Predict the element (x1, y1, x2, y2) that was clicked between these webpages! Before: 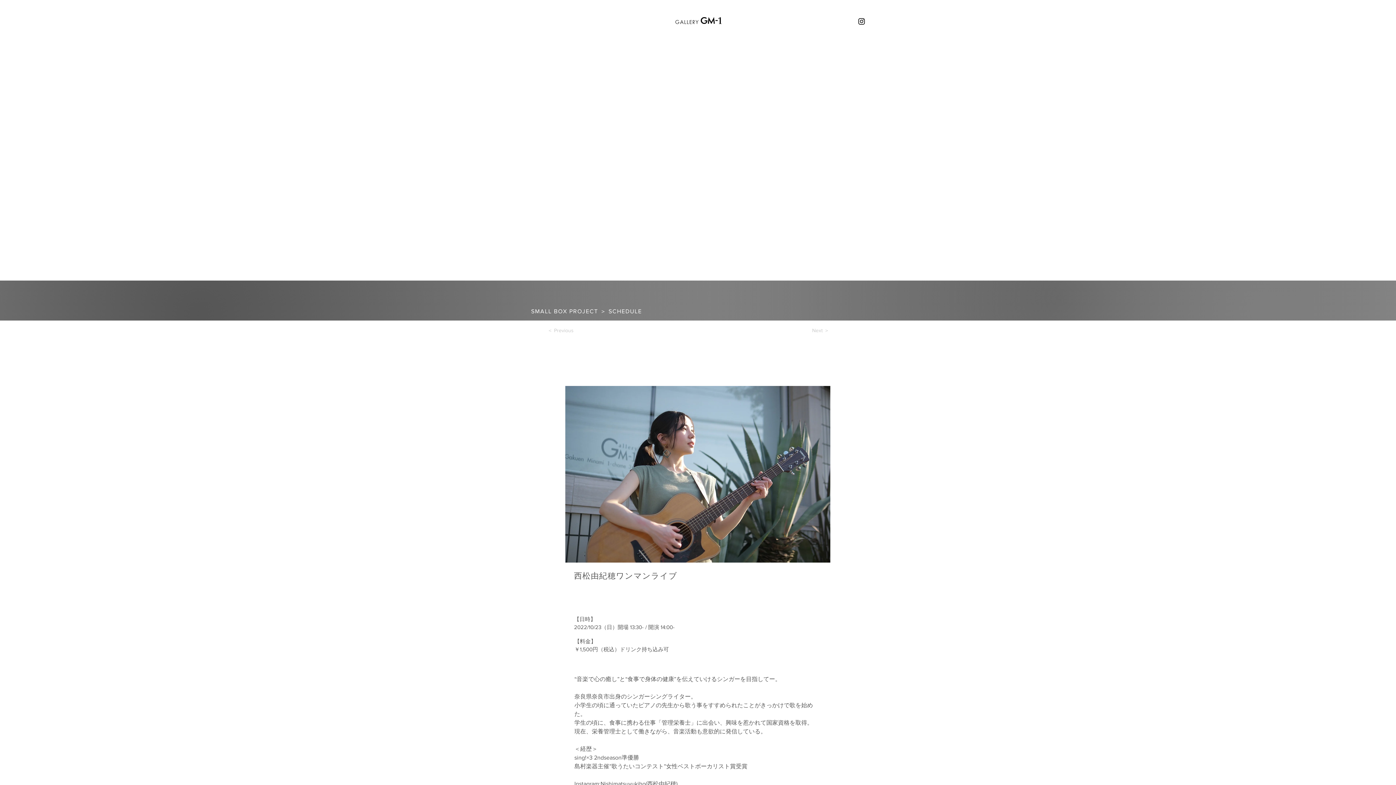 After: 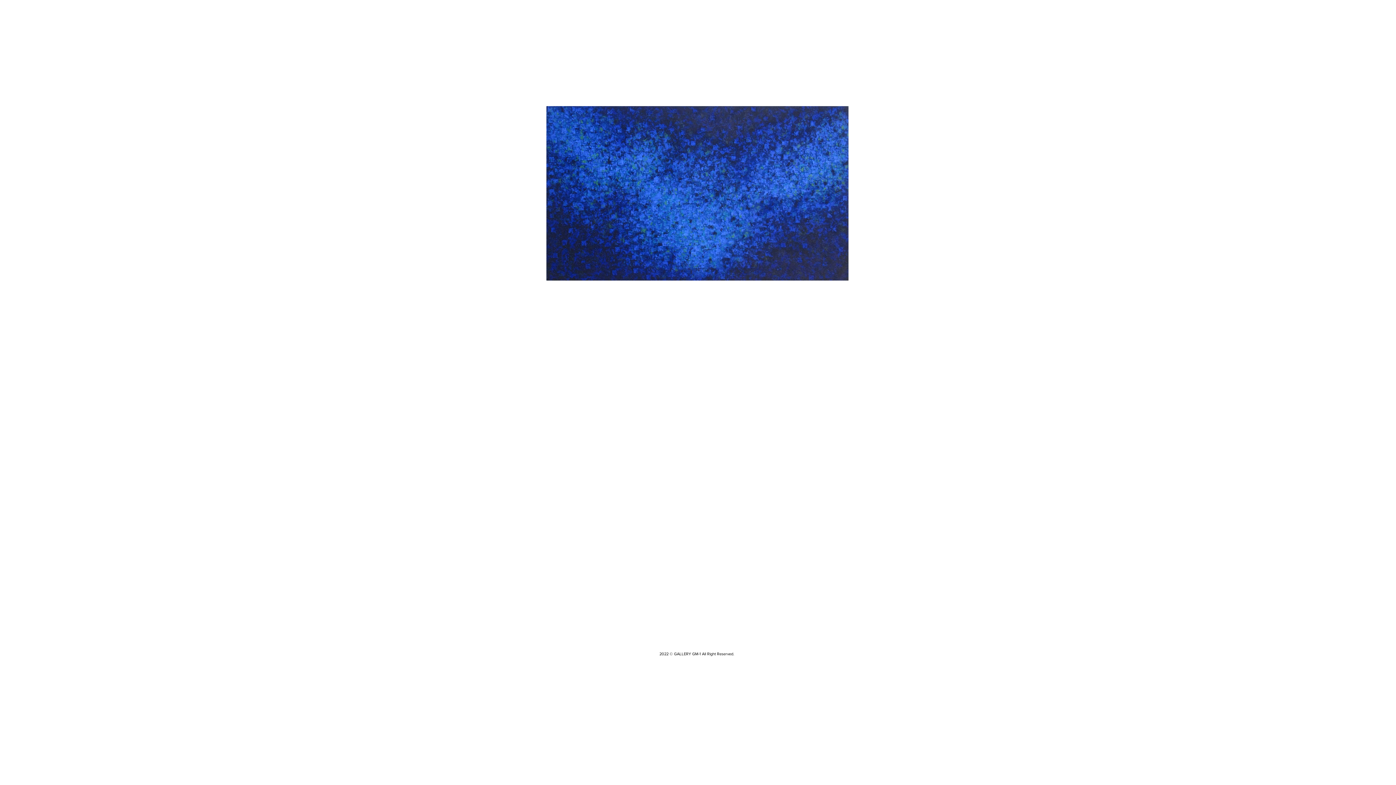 Action: bbox: (675, 17, 721, 24)